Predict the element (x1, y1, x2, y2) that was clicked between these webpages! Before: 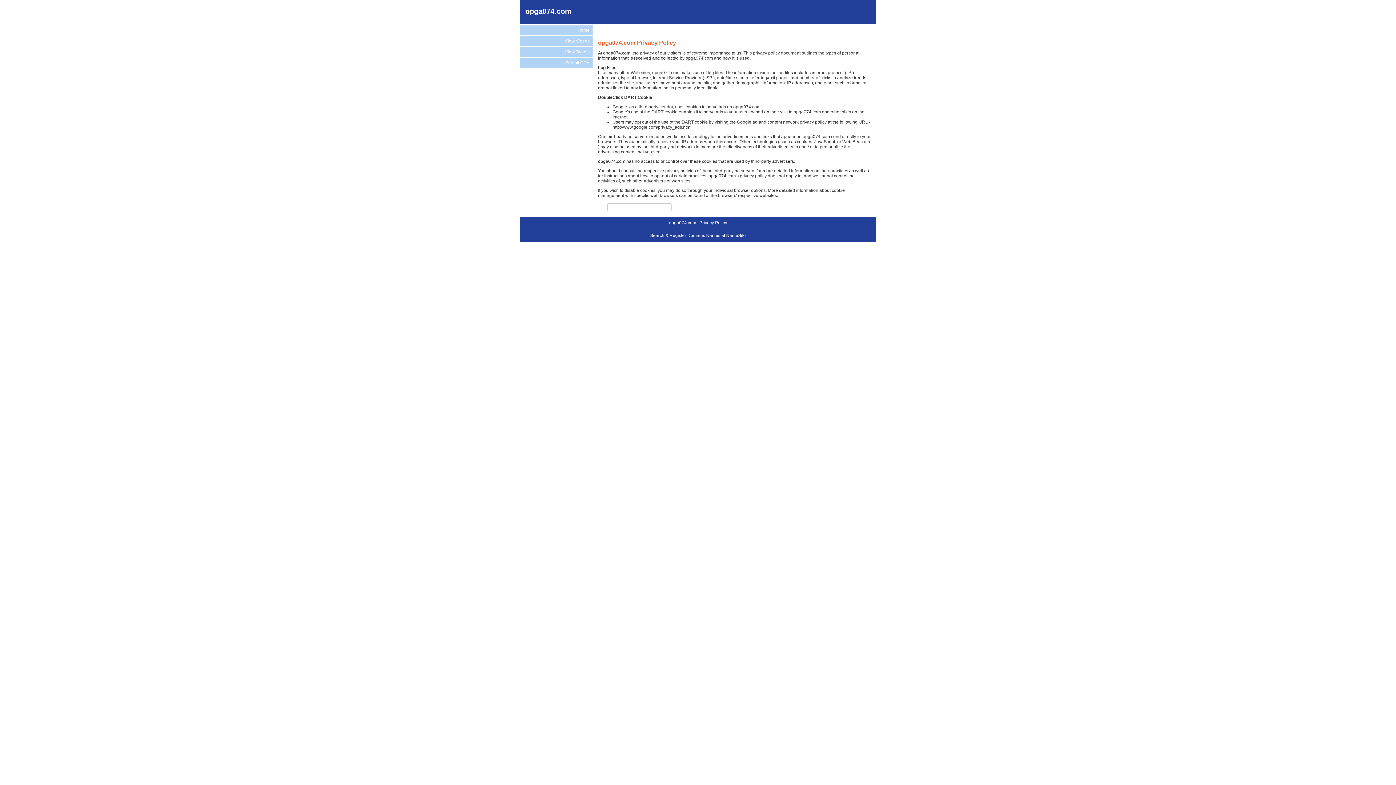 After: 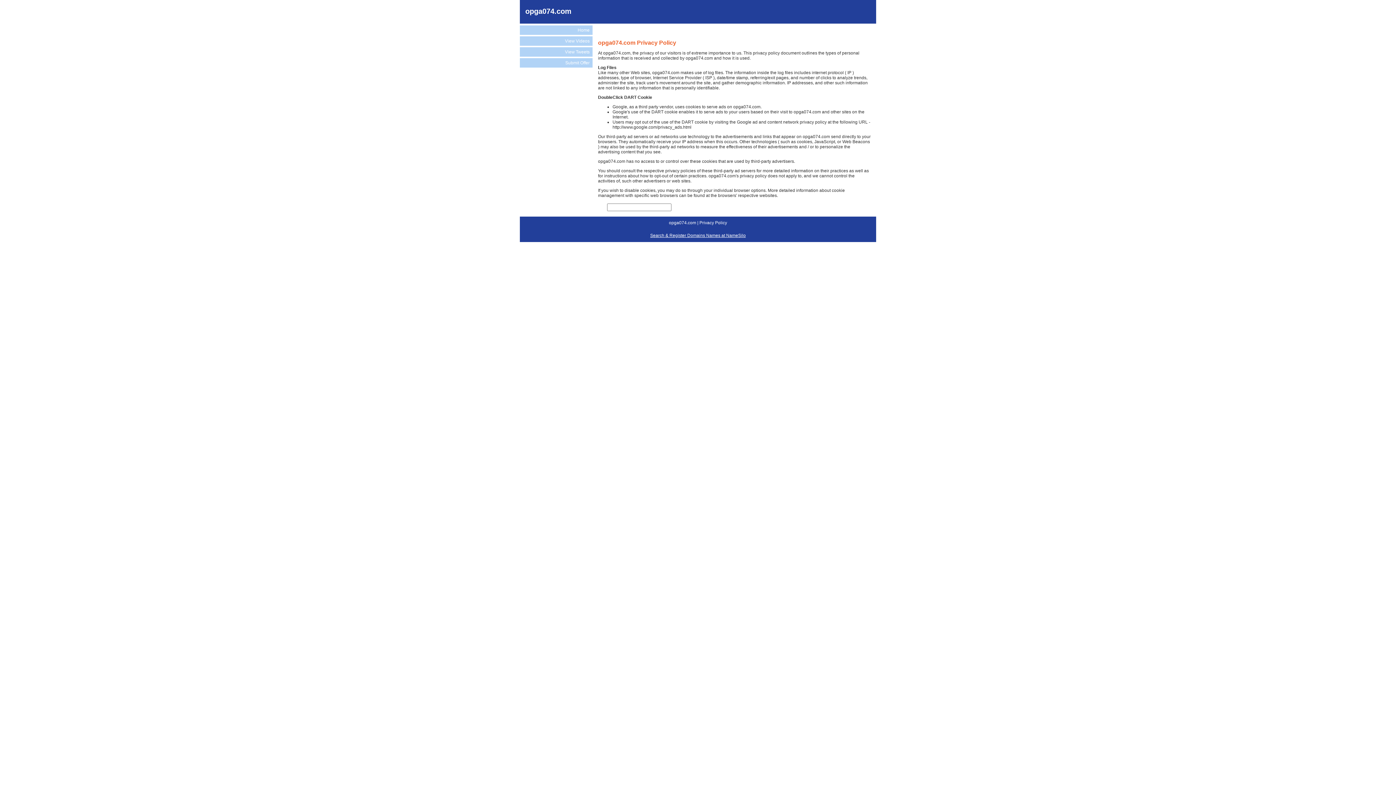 Action: label: Search & Register Domains Names at NameSilo bbox: (650, 232, 746, 238)